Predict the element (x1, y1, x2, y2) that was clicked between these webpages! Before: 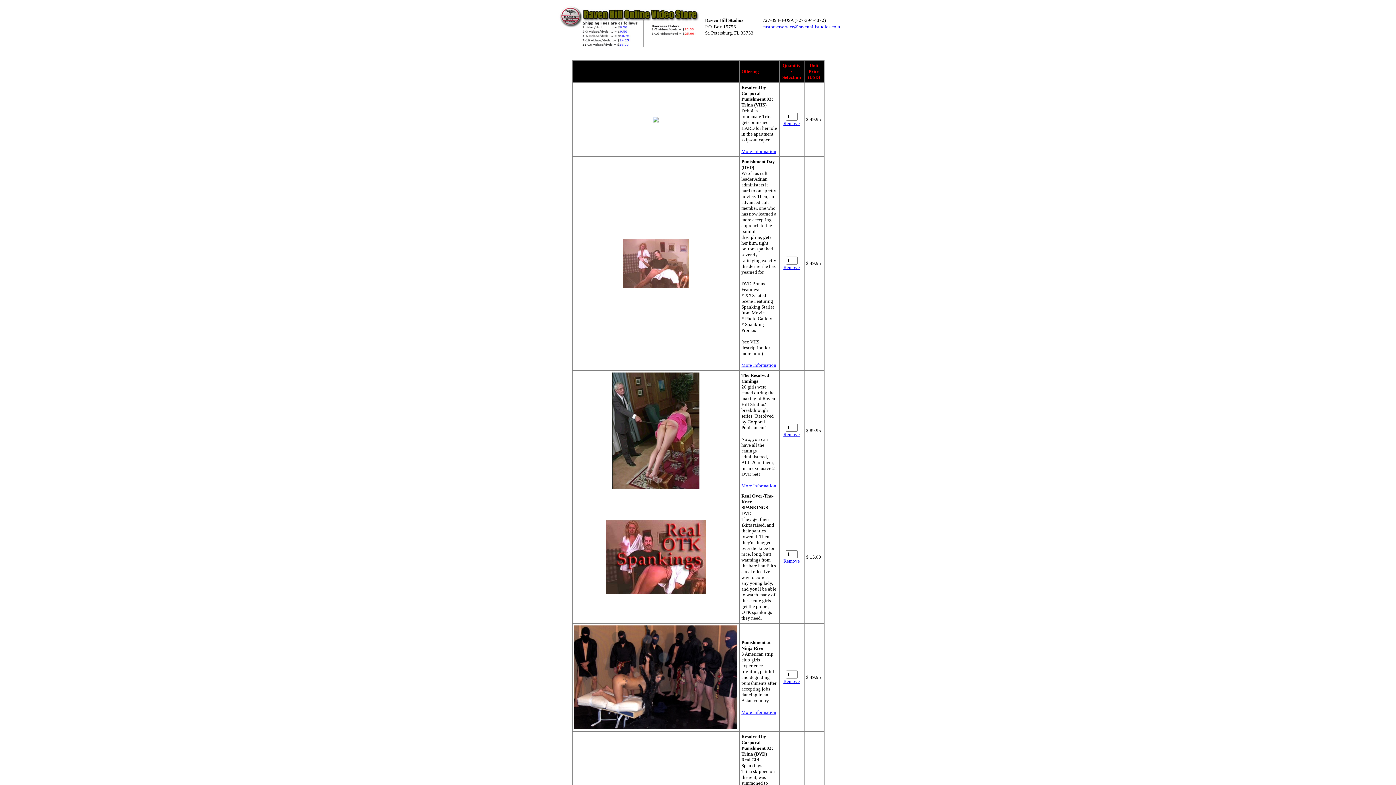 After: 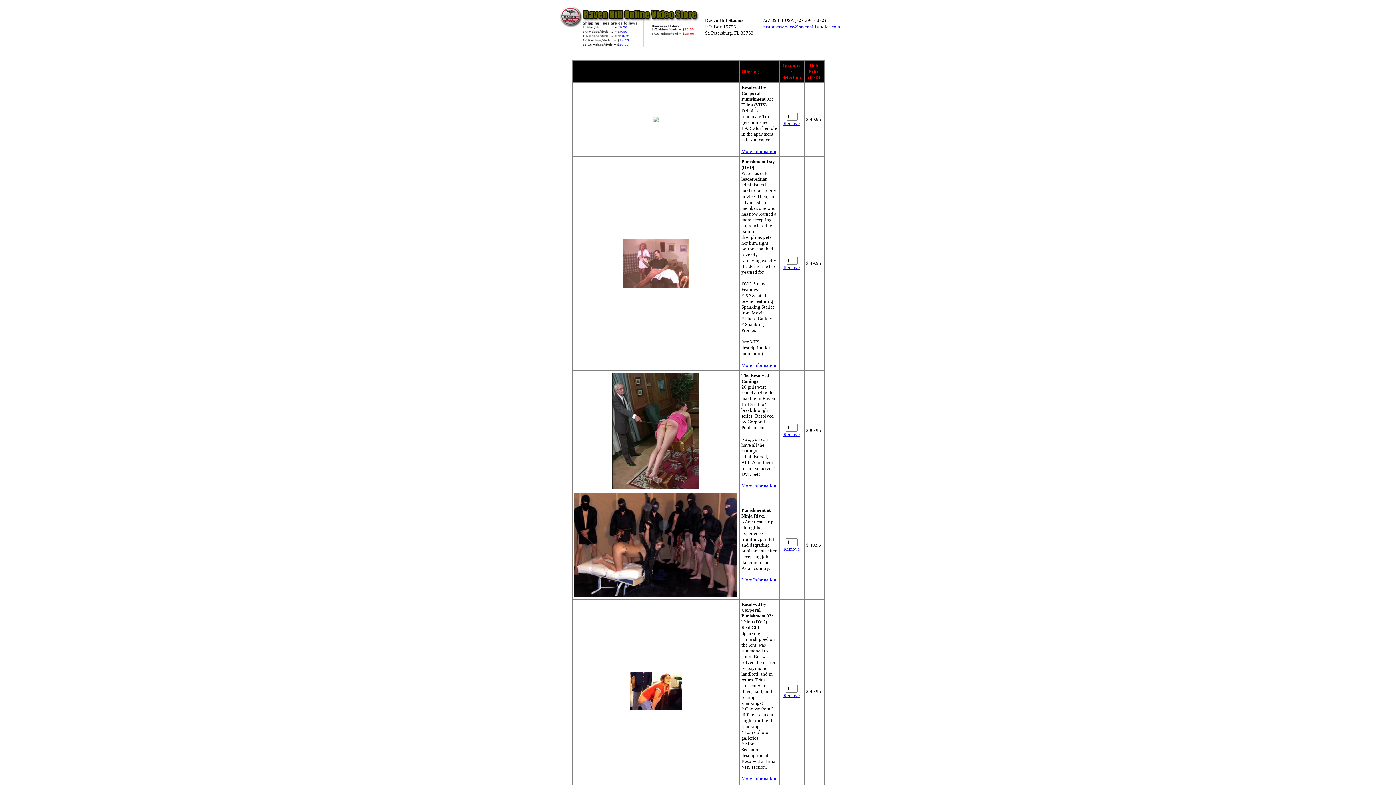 Action: bbox: (783, 558, 800, 564) label: Remove